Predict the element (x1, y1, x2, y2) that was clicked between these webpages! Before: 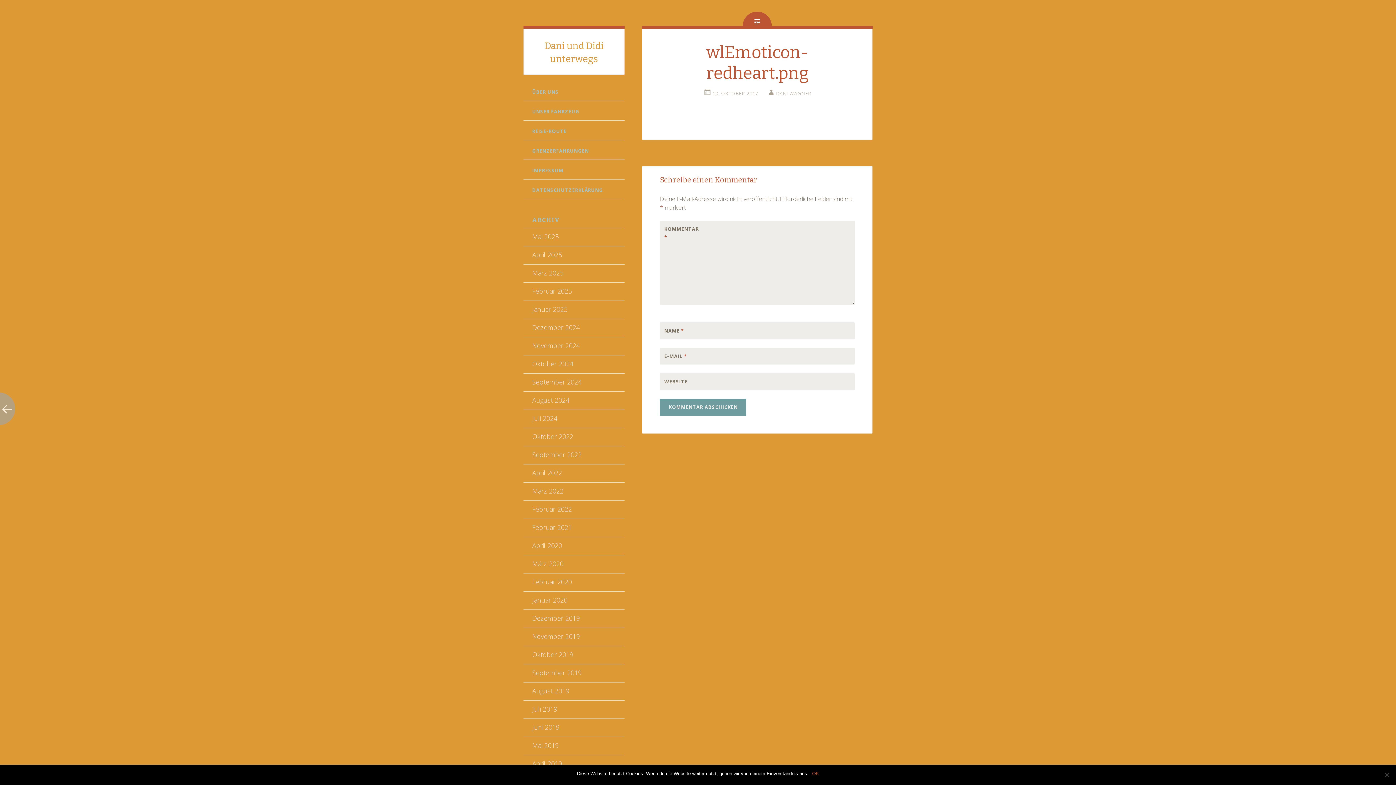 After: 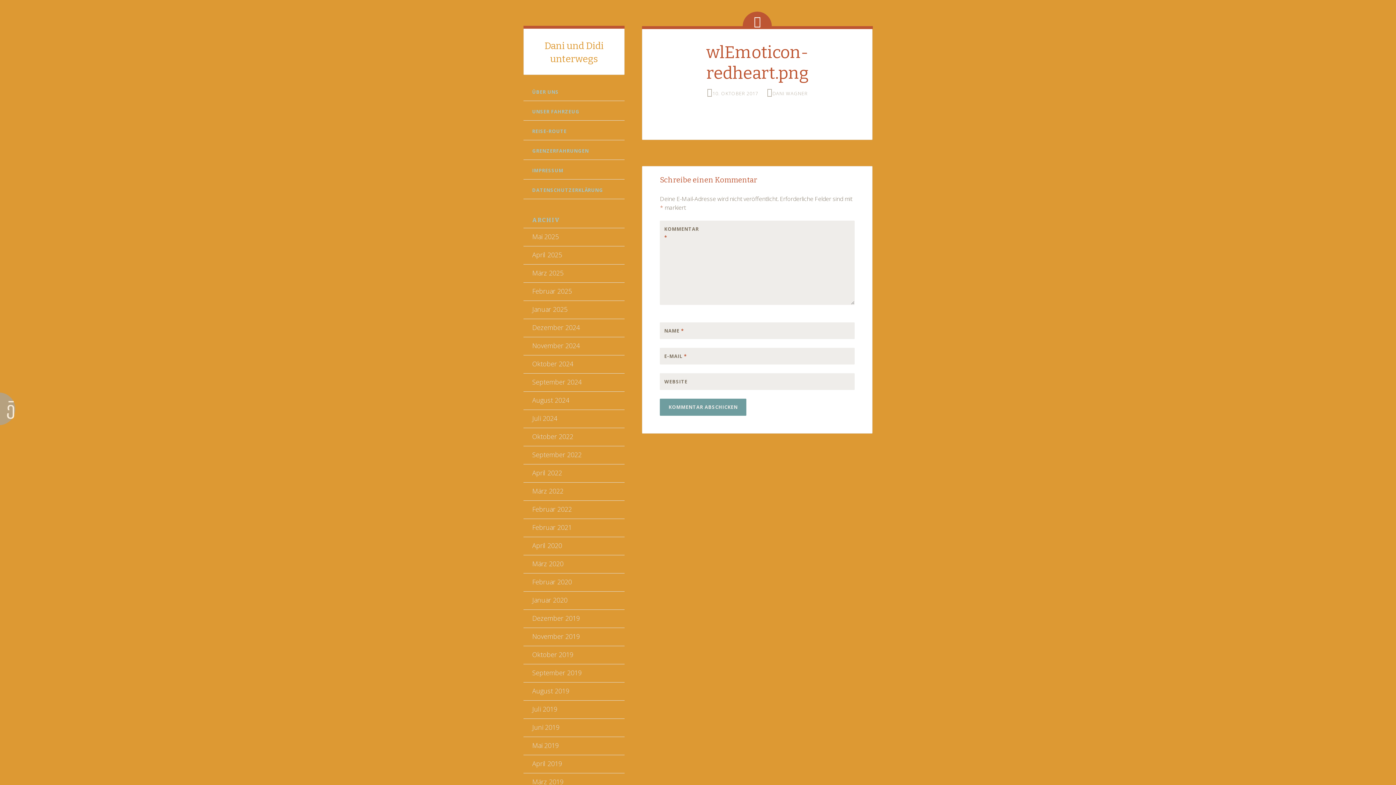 Action: label: 10. OKTOBER 2017 bbox: (703, 90, 758, 96)